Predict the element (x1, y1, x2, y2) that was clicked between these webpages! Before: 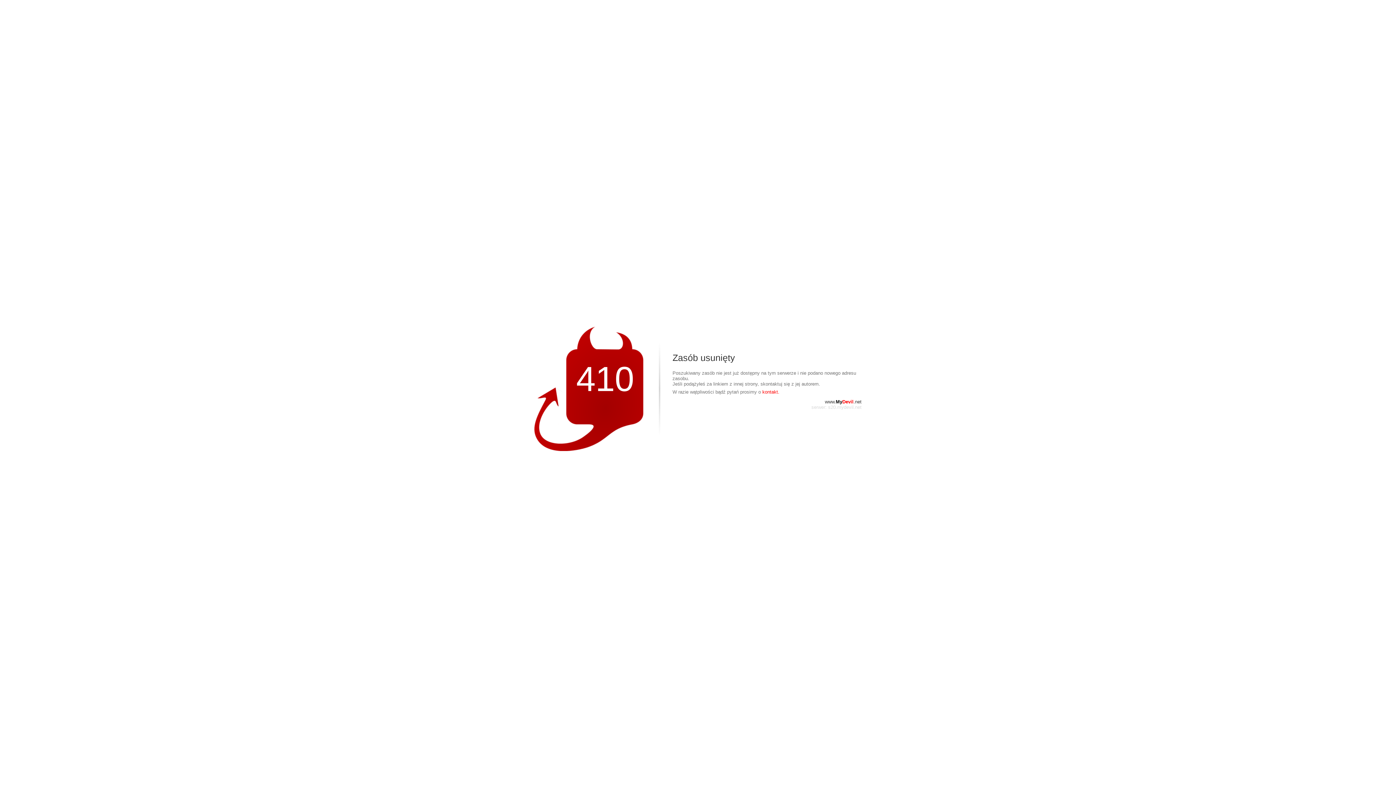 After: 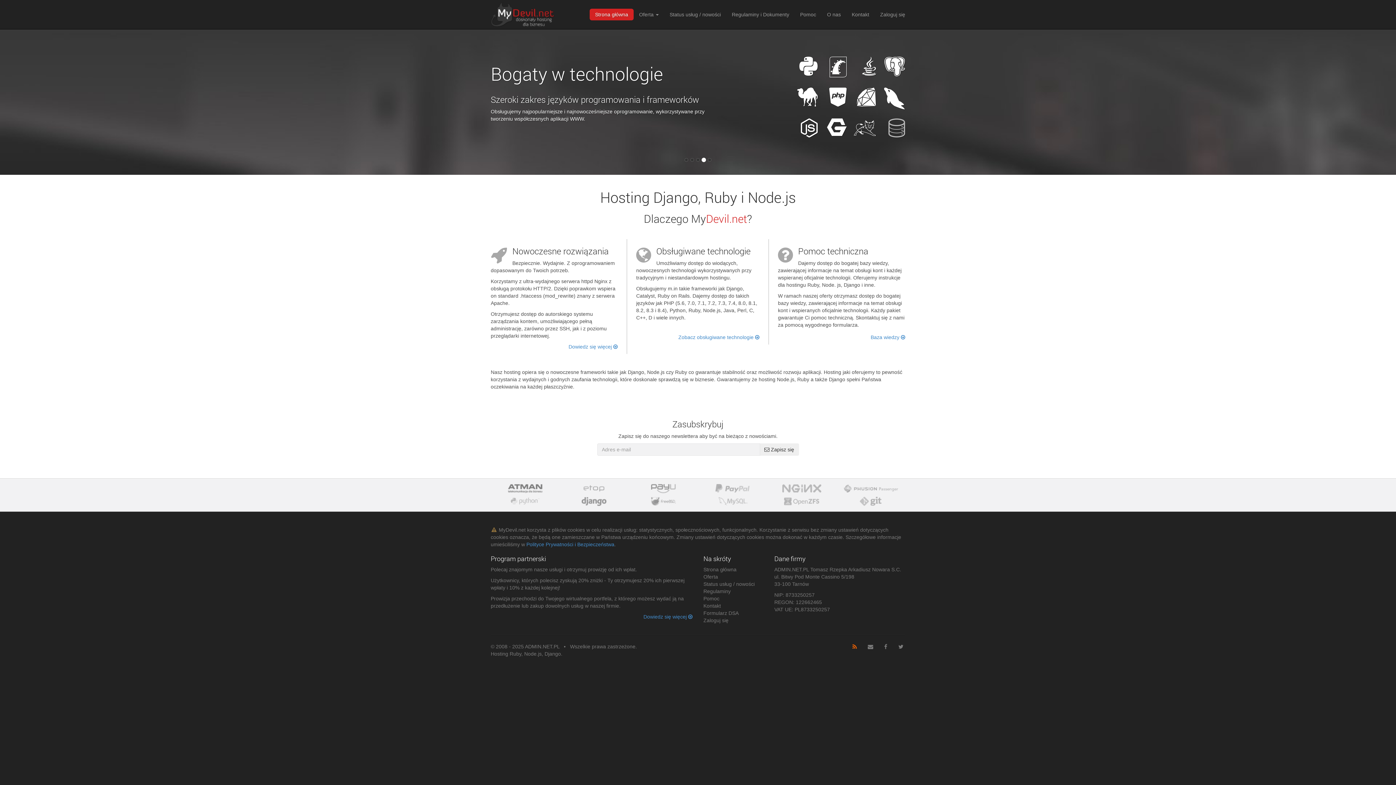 Action: bbox: (825, 399, 861, 404) label: www.MyDevil.net